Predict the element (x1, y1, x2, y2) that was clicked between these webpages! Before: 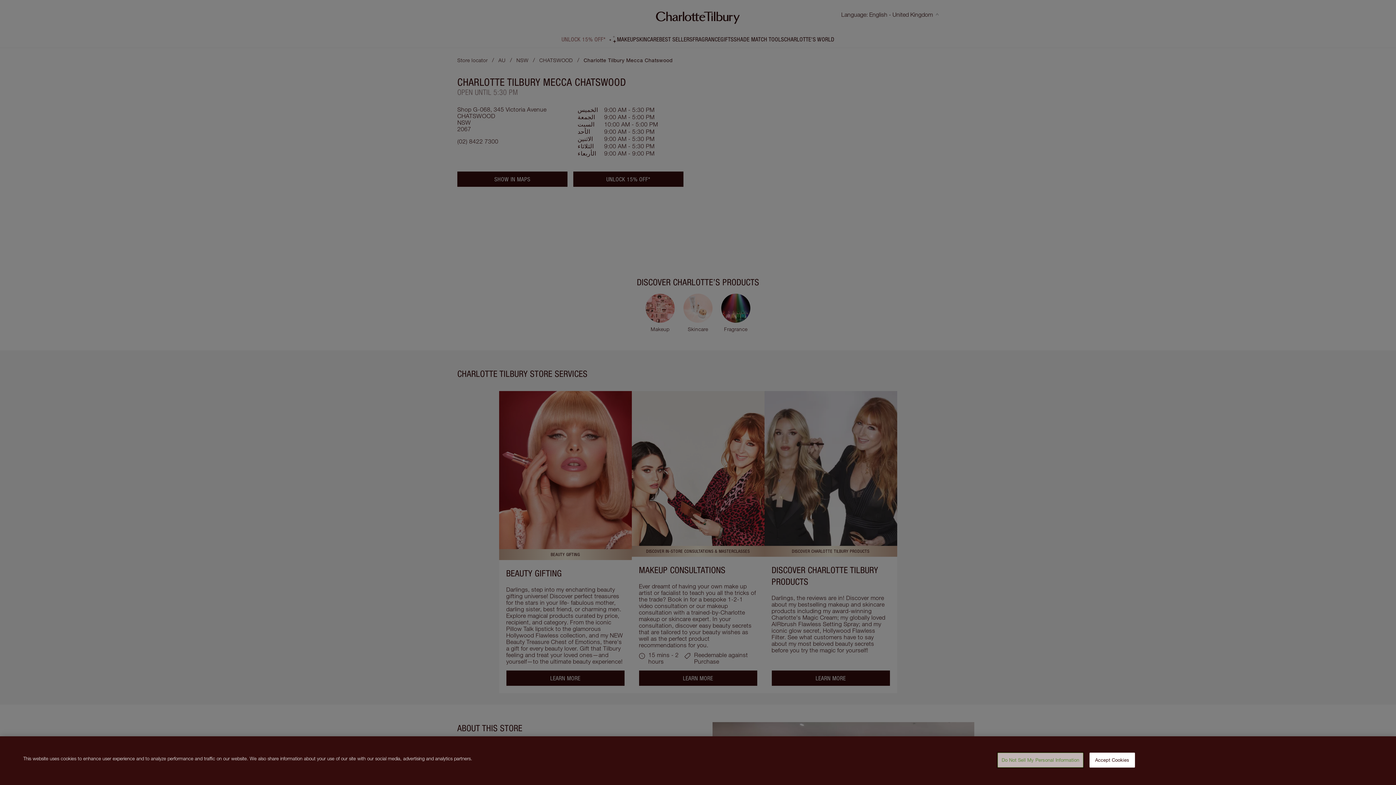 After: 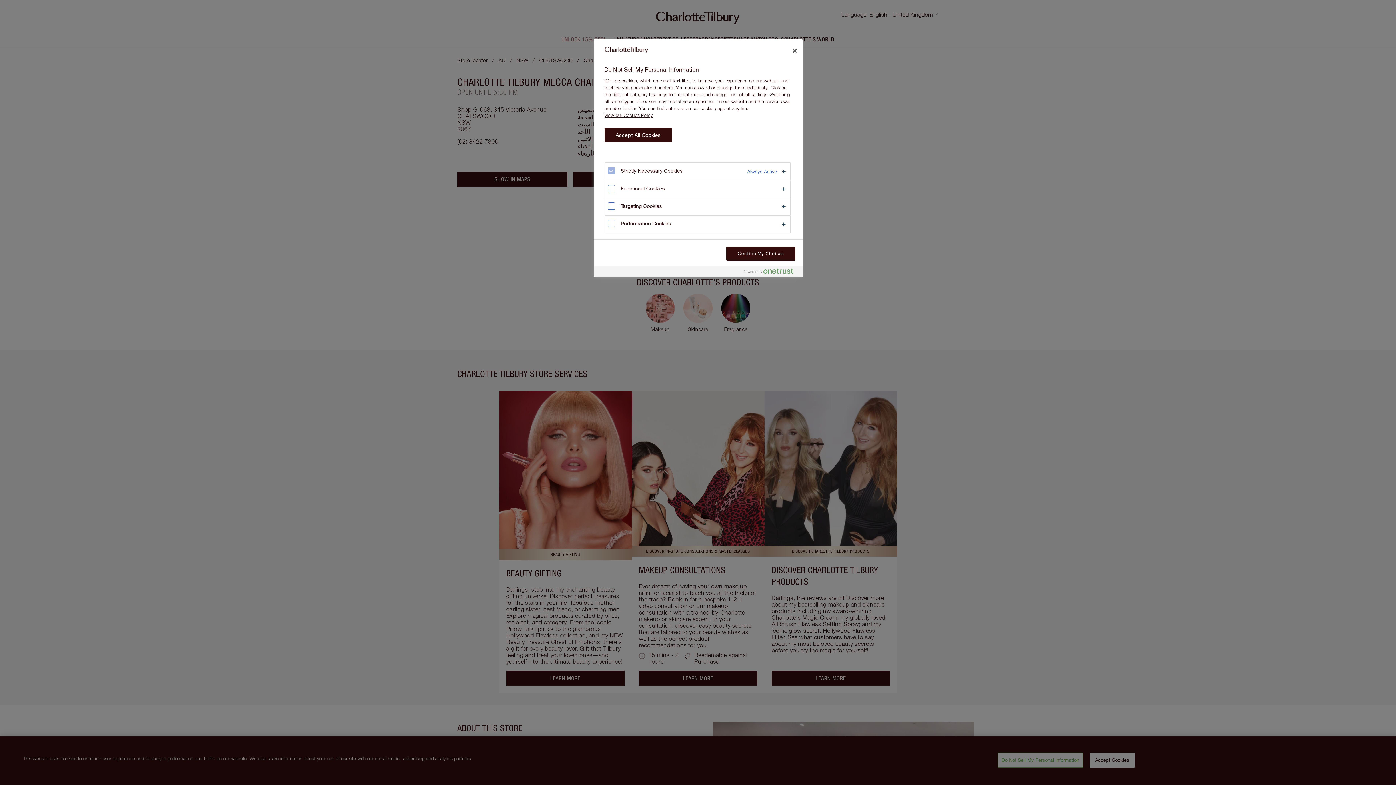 Action: bbox: (997, 753, 1083, 768) label: Do Not Sell My Personal Information